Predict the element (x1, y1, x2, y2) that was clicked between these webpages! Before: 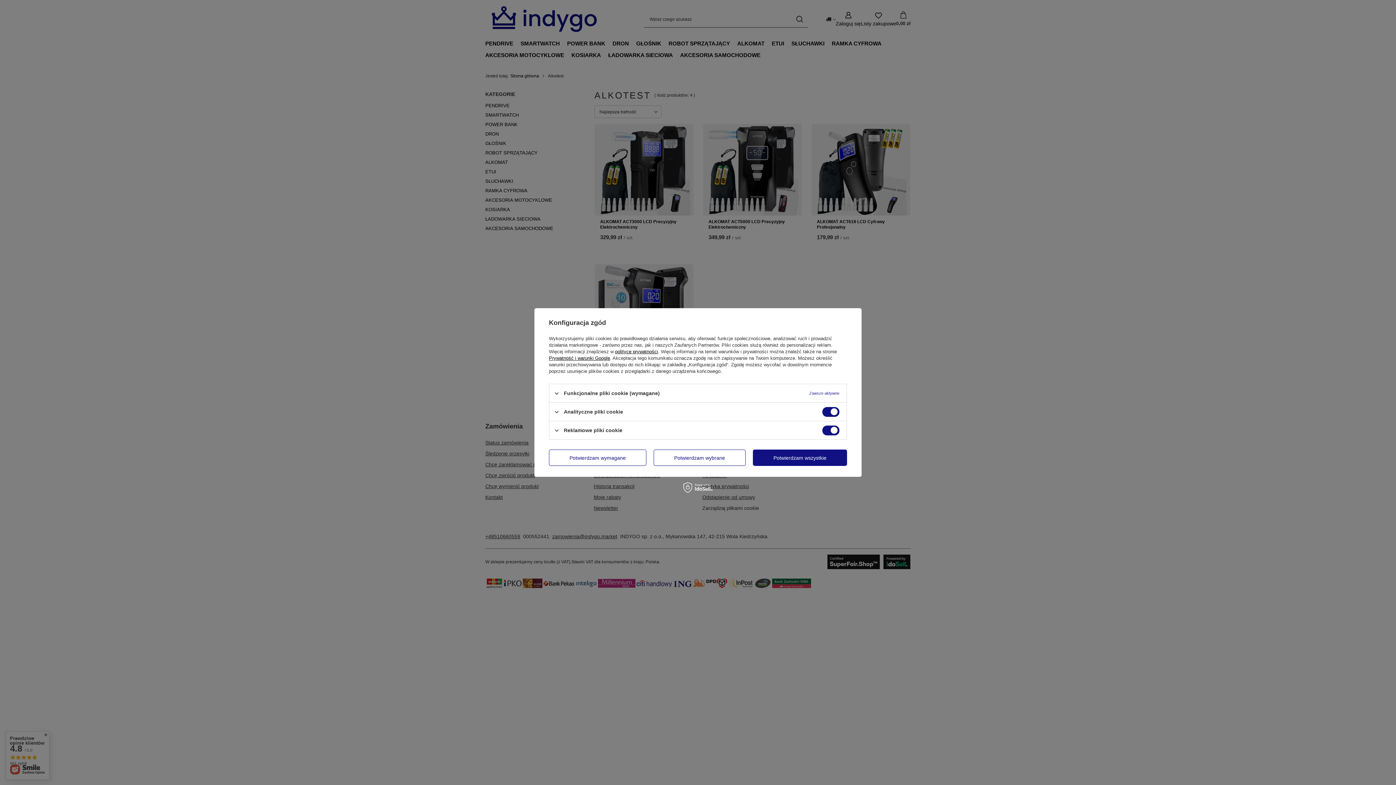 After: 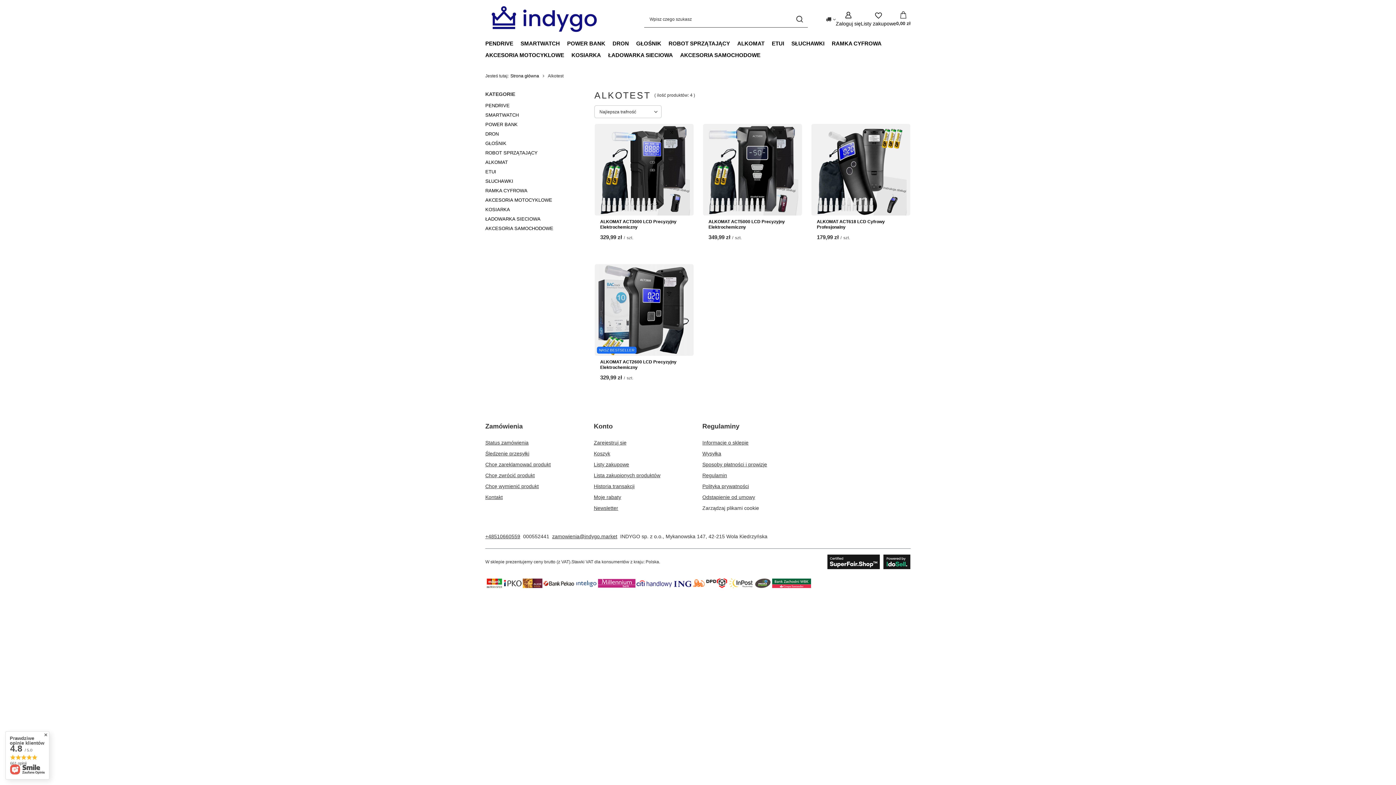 Action: label: Potwierdzam wymagane bbox: (549, 449, 646, 466)